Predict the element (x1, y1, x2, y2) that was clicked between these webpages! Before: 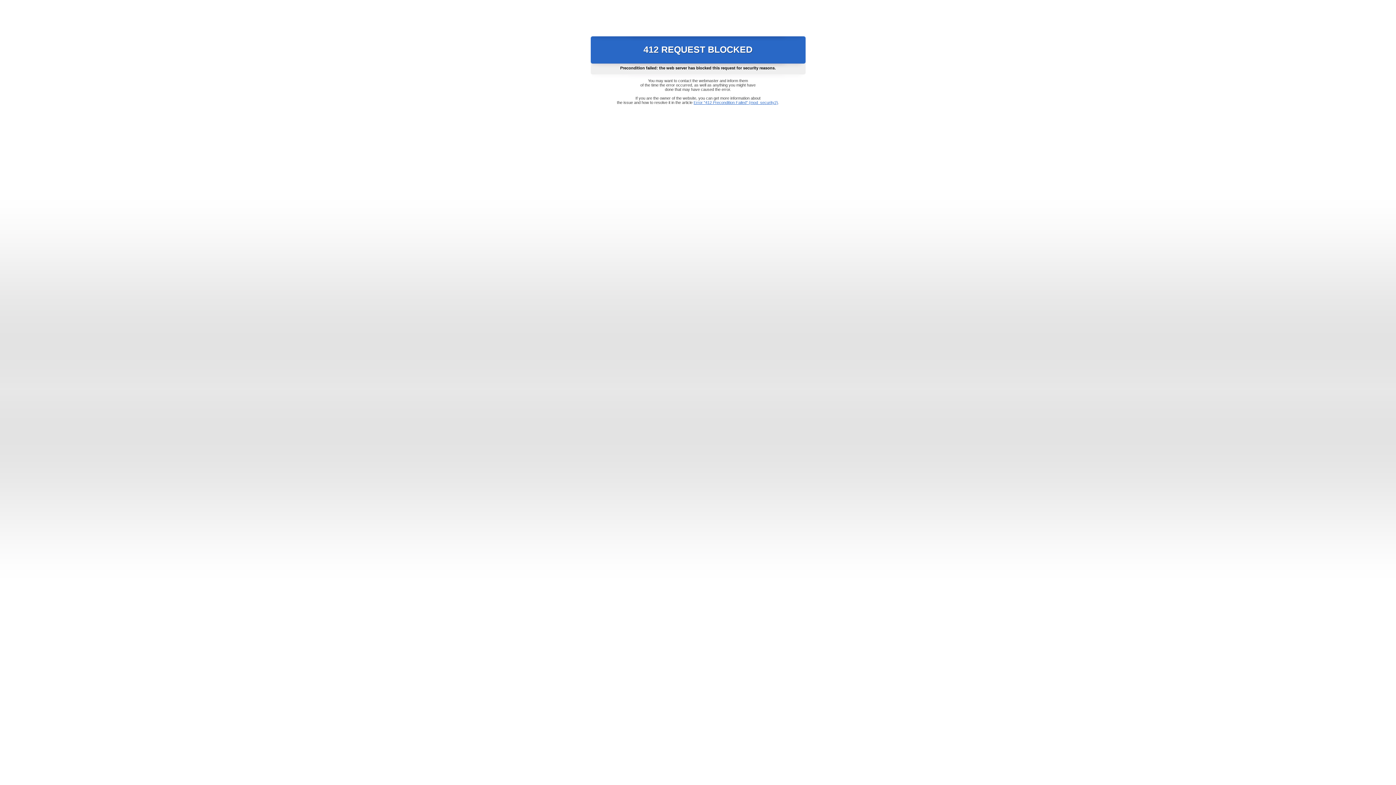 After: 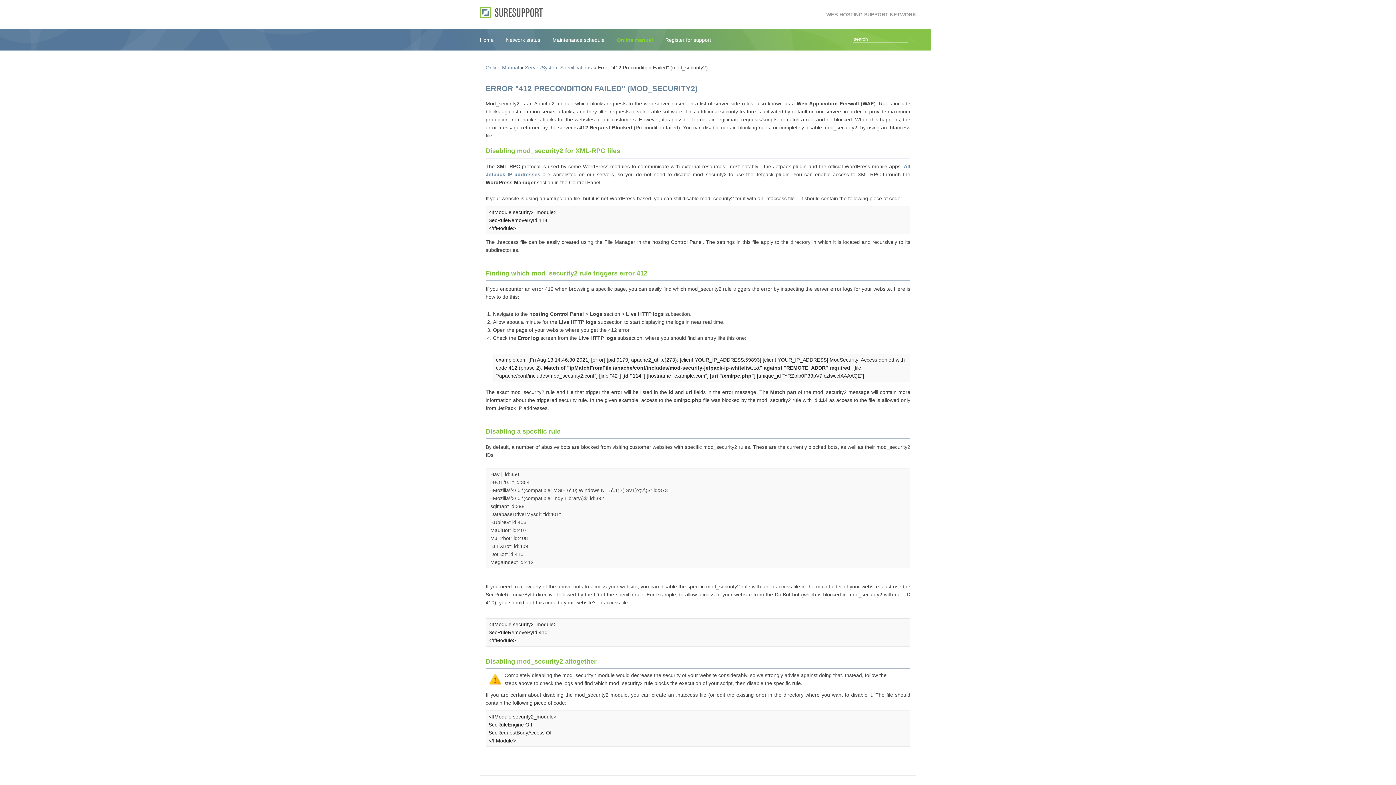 Action: bbox: (693, 100, 778, 104) label: Error "412 Precondition Failed" (mod_security2)